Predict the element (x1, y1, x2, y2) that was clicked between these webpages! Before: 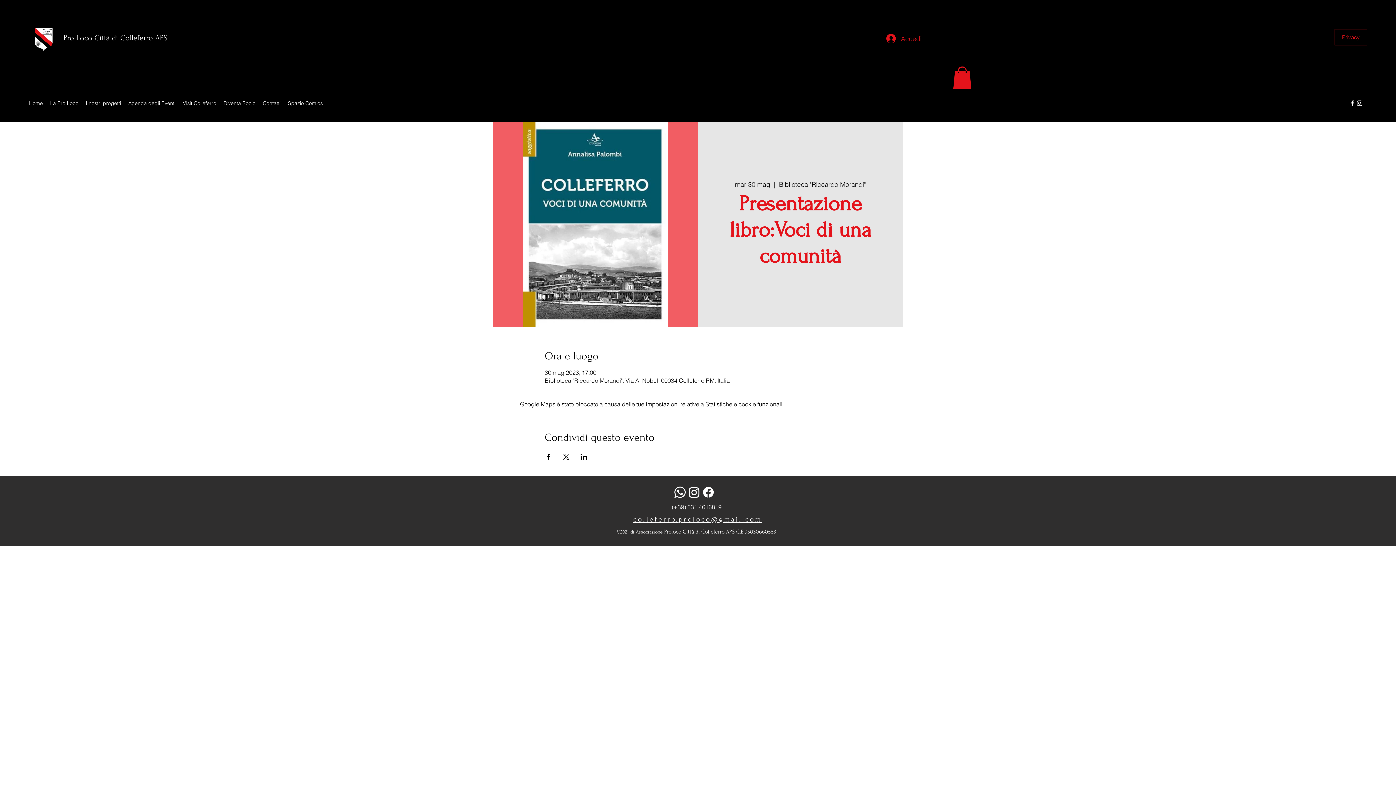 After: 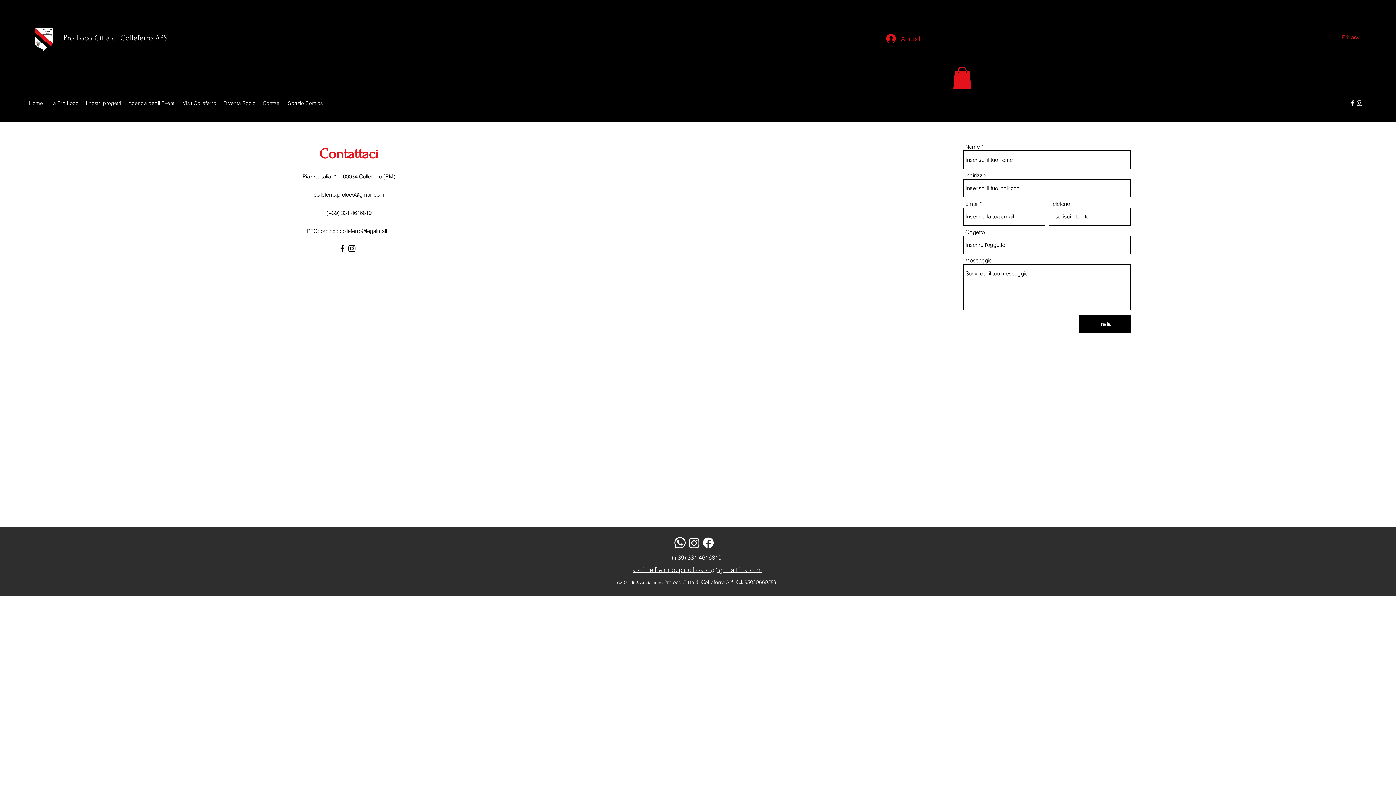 Action: label: Contatti bbox: (259, 97, 284, 108)